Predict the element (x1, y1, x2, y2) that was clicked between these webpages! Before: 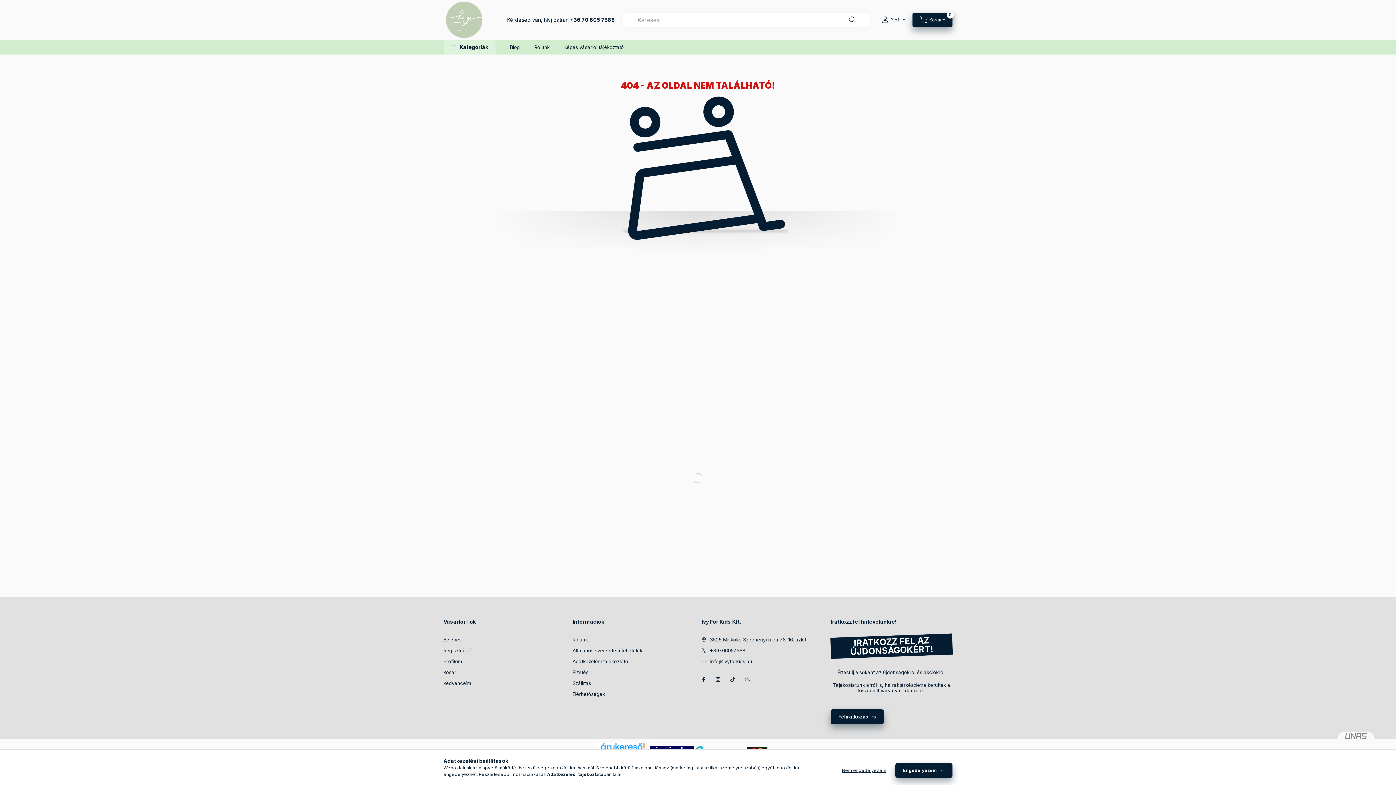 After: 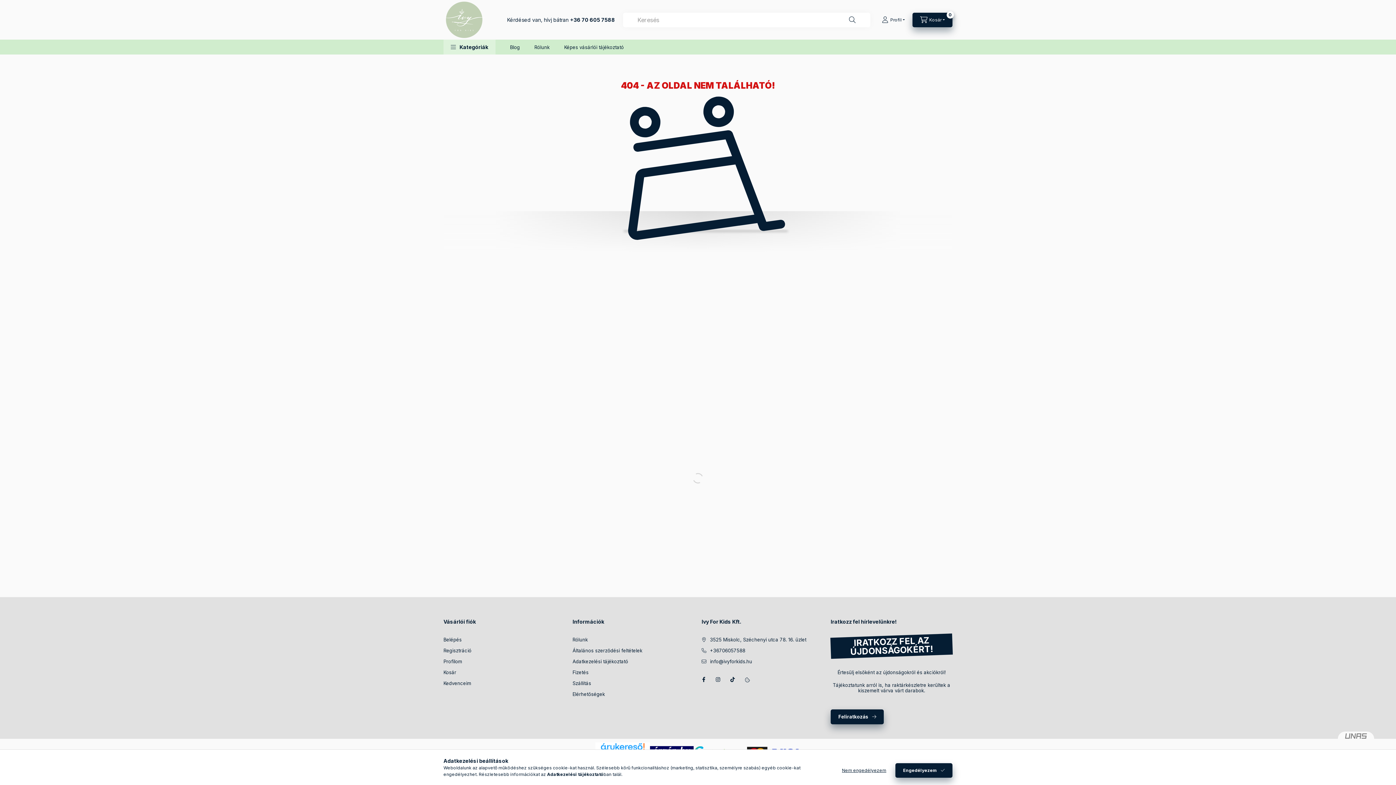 Action: bbox: (701, 658, 752, 665) label: info@ivyforkids.hu